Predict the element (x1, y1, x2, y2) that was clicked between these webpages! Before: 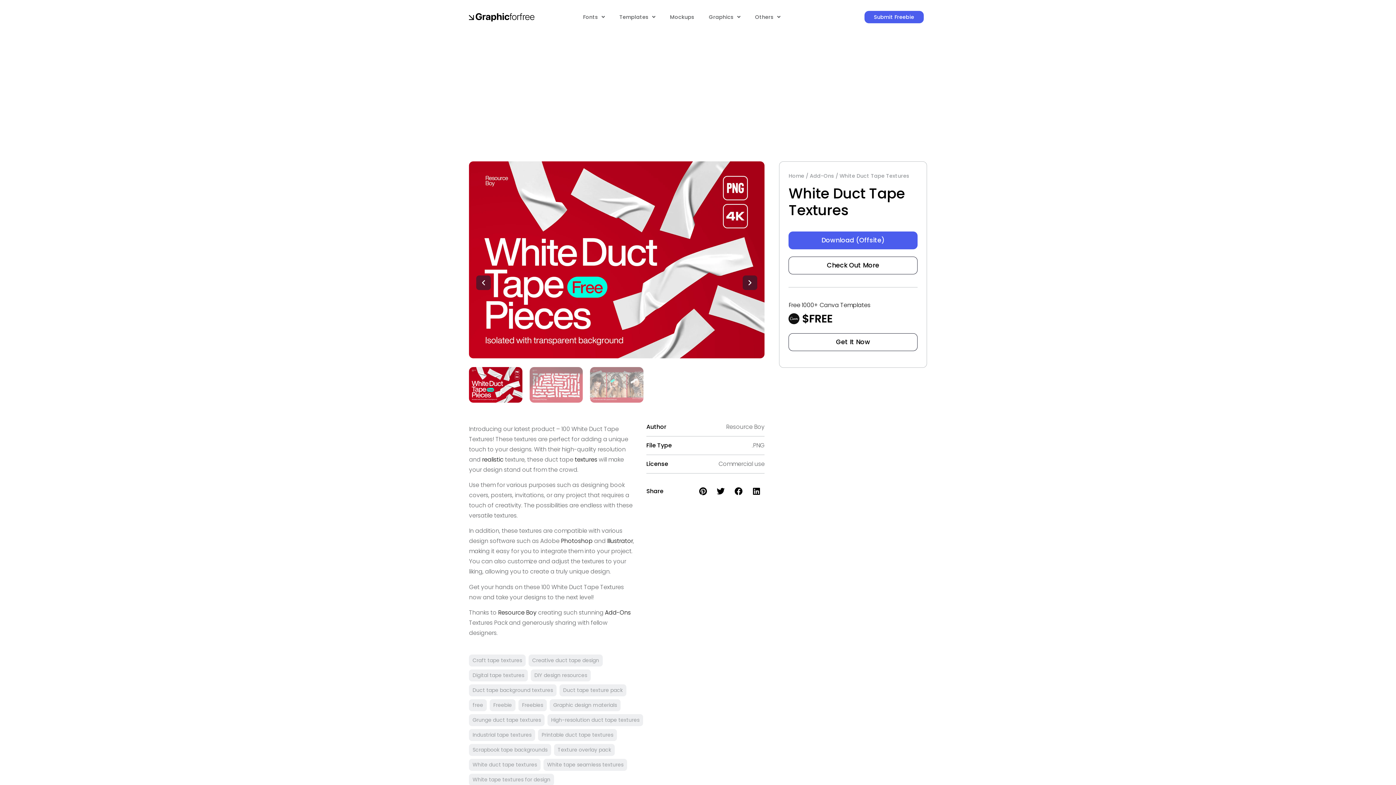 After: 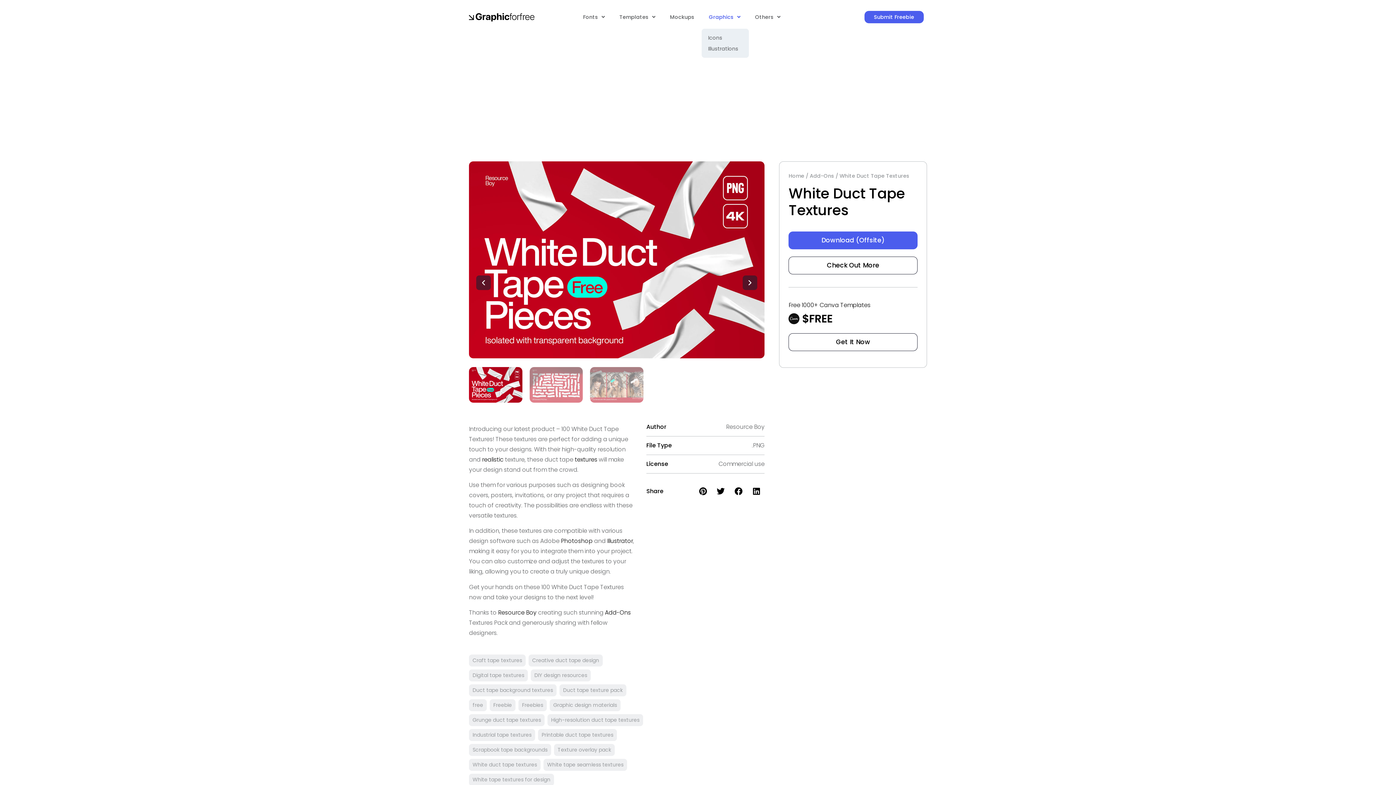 Action: bbox: (701, 13, 747, 20) label: Graphics